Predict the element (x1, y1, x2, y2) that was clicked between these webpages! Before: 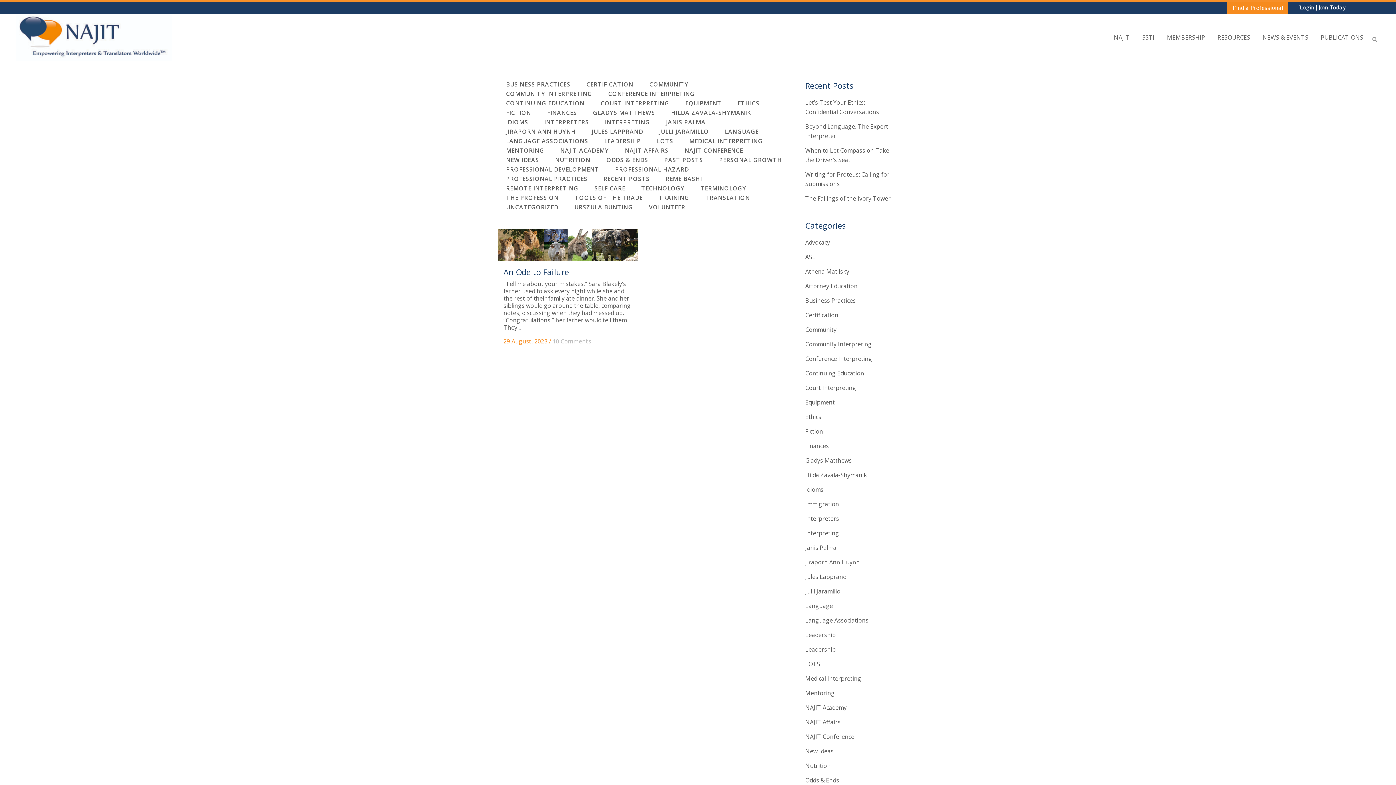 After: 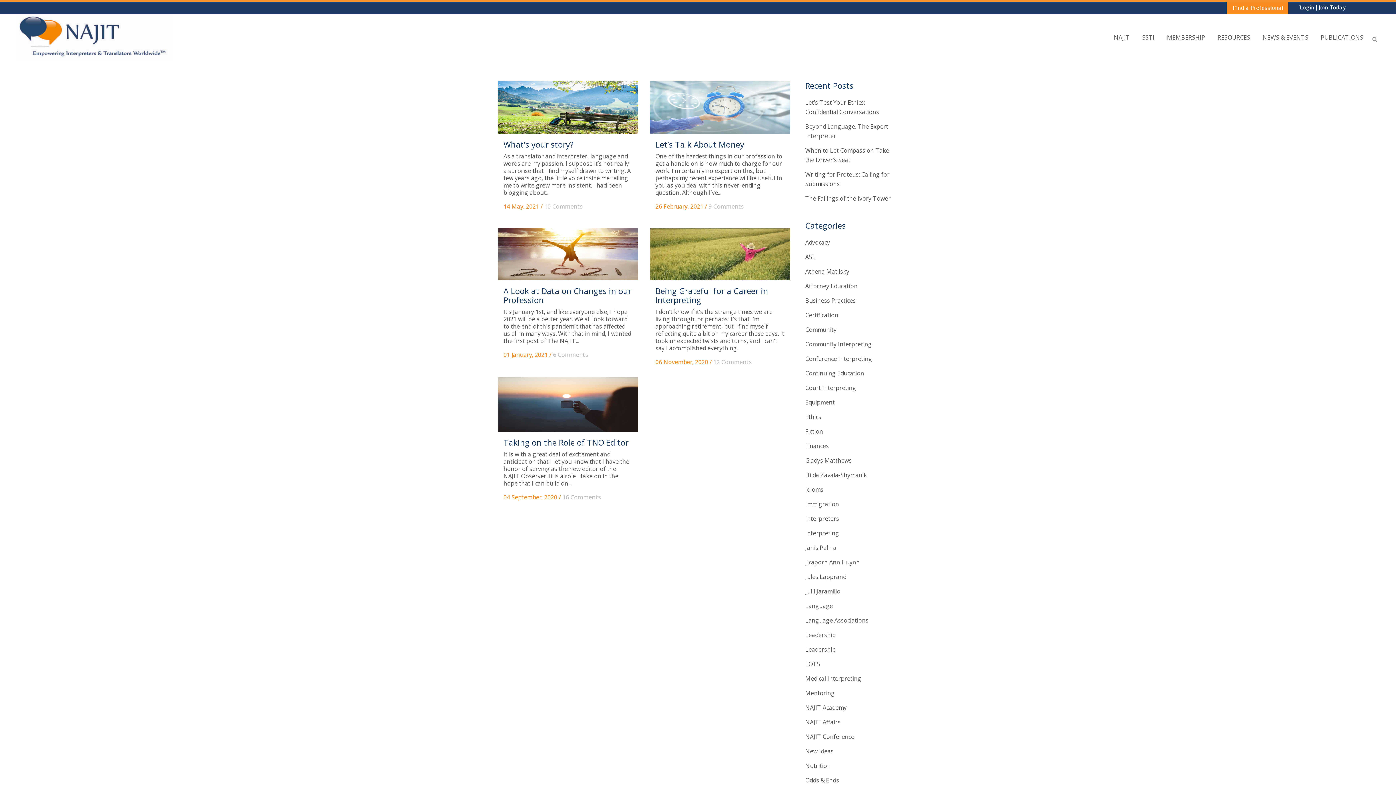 Action: label: Gladys Matthews bbox: (805, 456, 852, 464)